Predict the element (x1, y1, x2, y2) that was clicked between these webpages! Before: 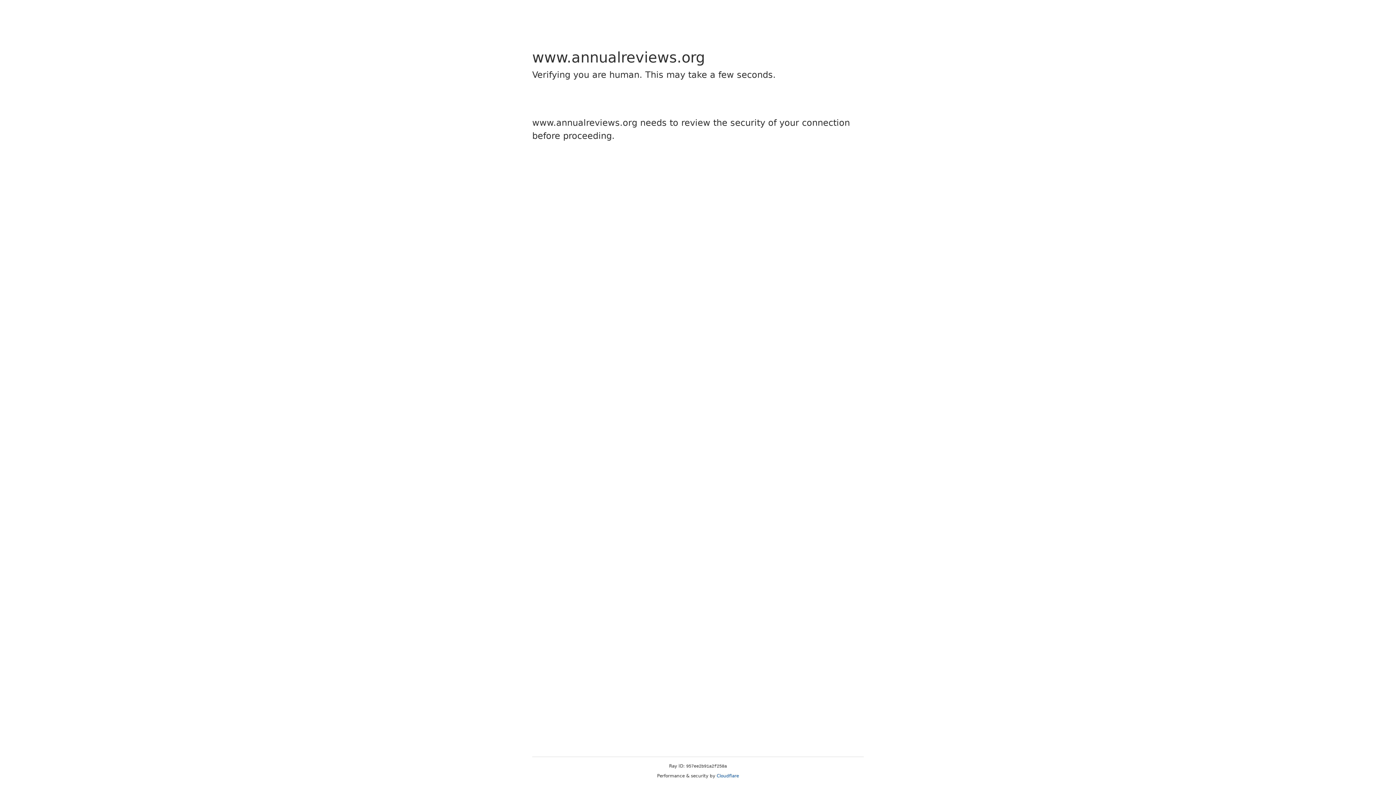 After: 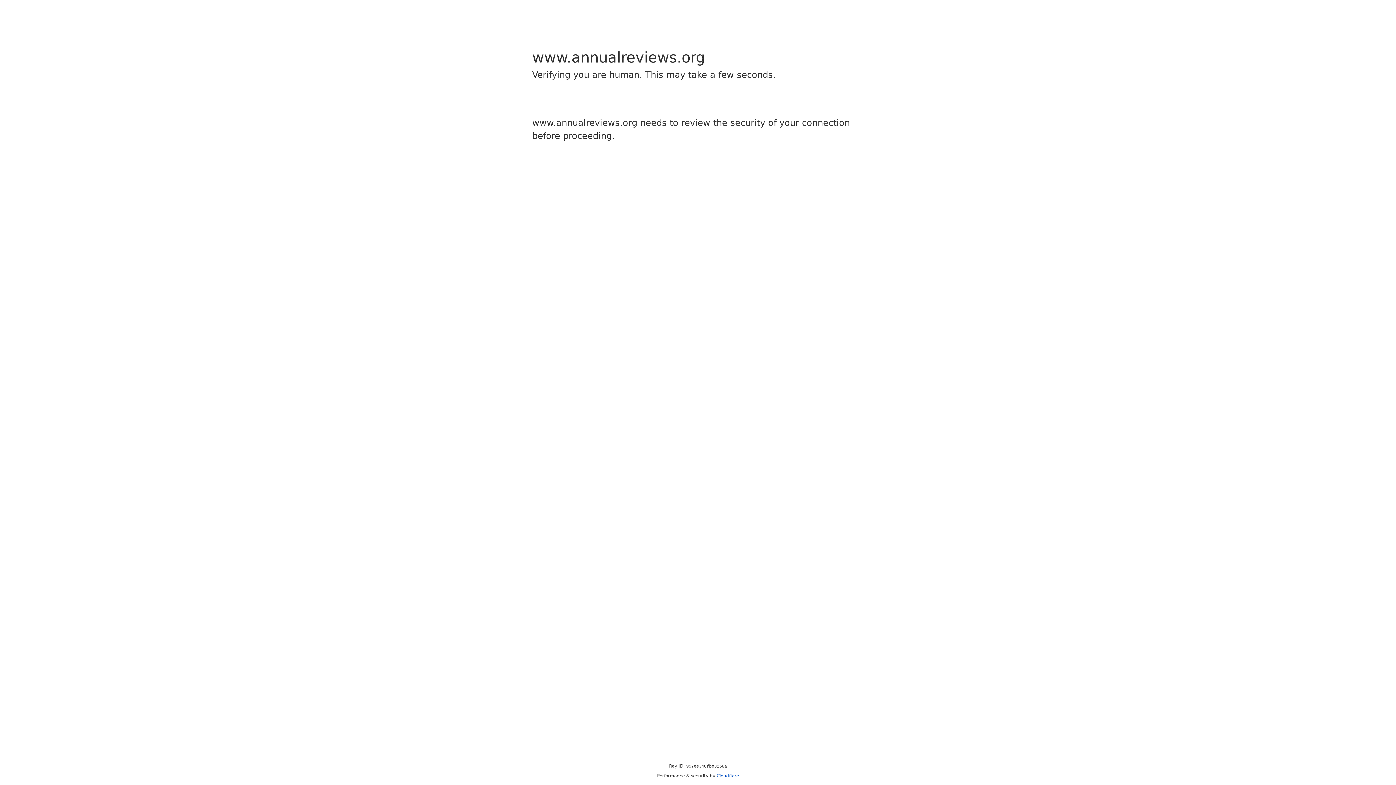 Action: label: Cloudflare bbox: (716, 773, 739, 778)